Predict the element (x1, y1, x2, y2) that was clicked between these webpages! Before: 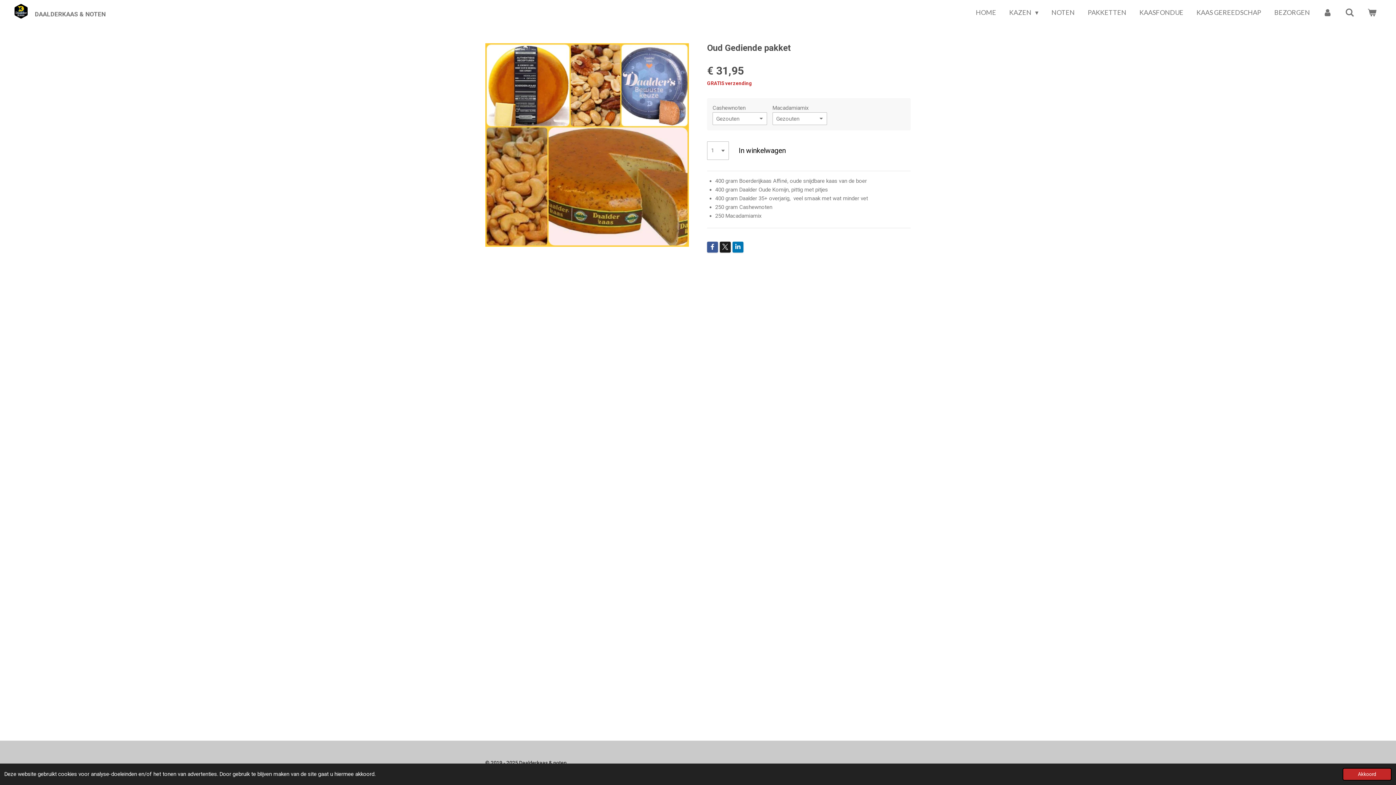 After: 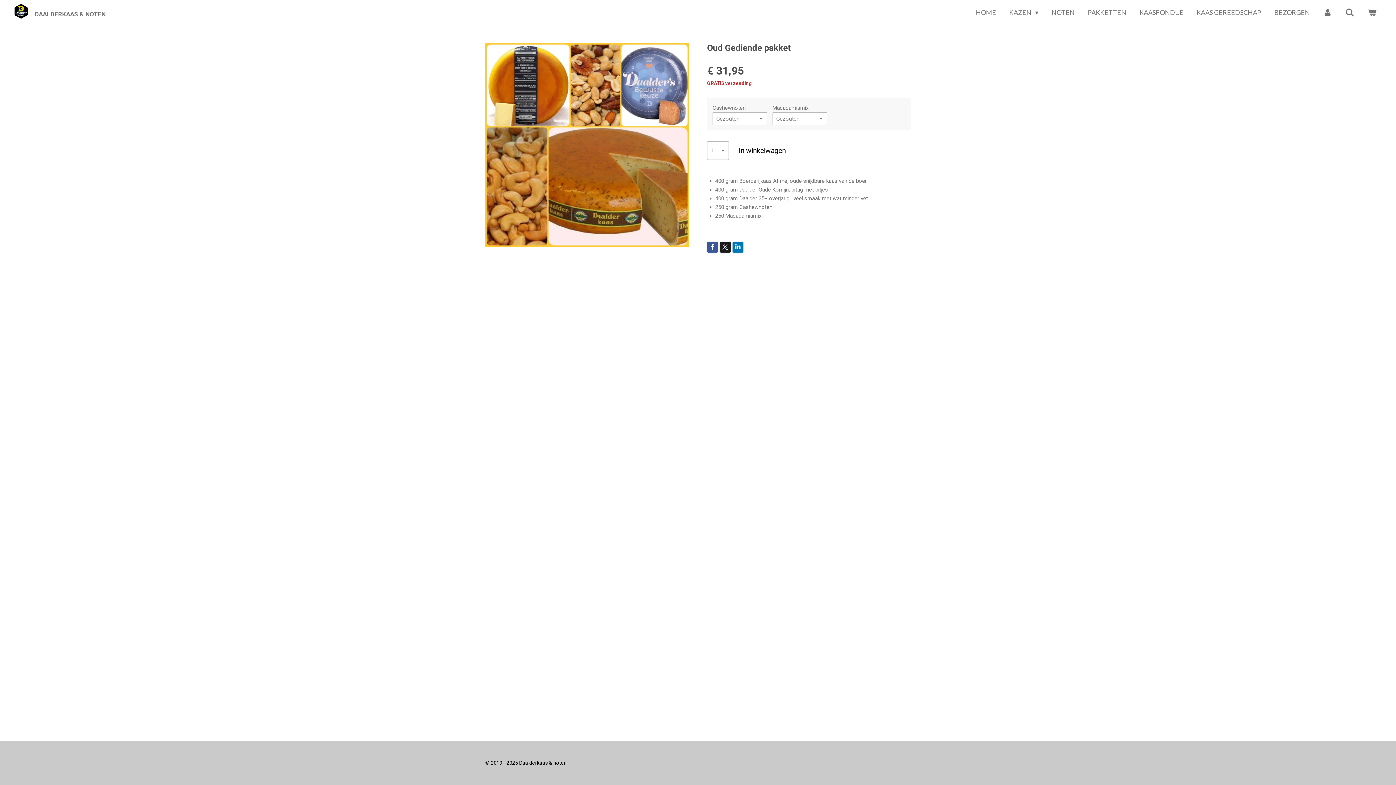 Action: bbox: (1342, 768, 1392, 781) label: dismiss cookie message